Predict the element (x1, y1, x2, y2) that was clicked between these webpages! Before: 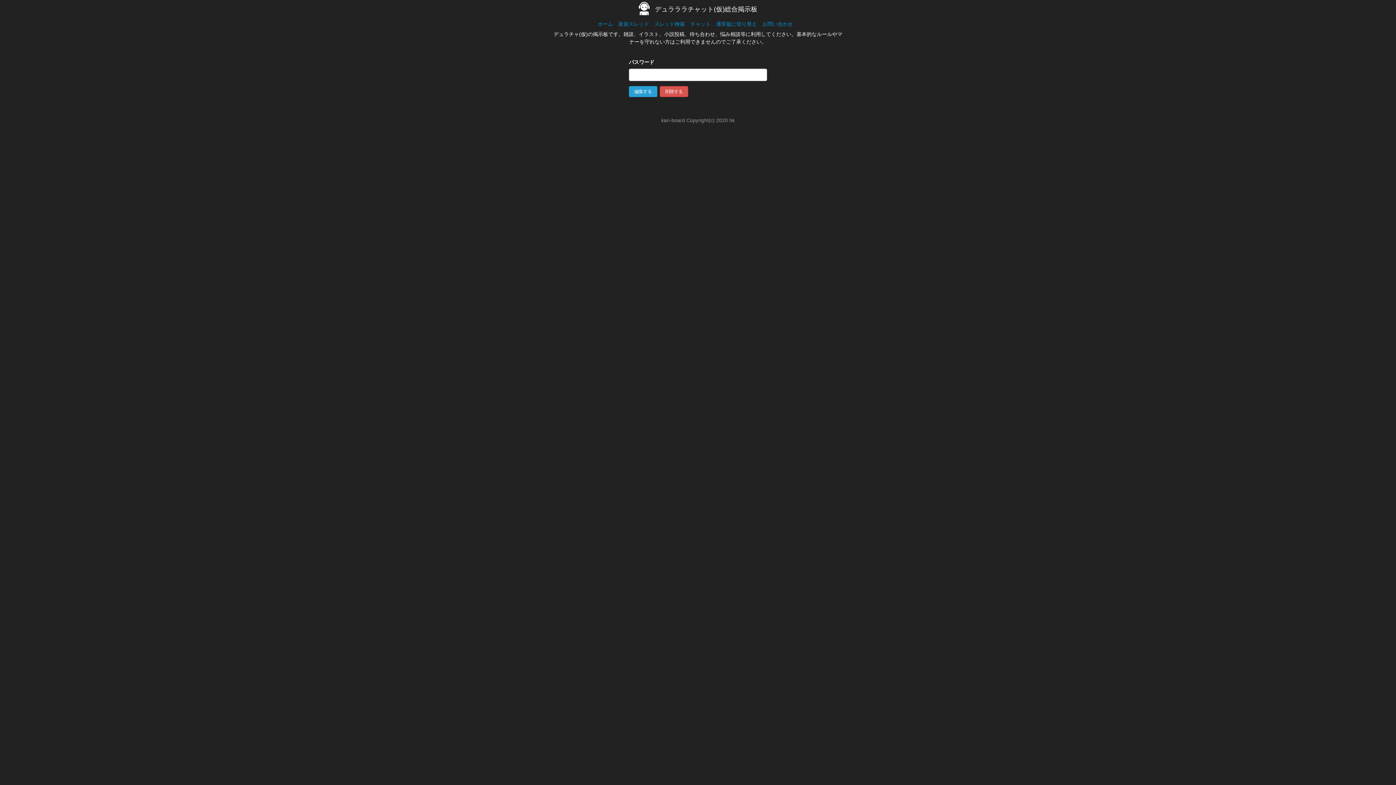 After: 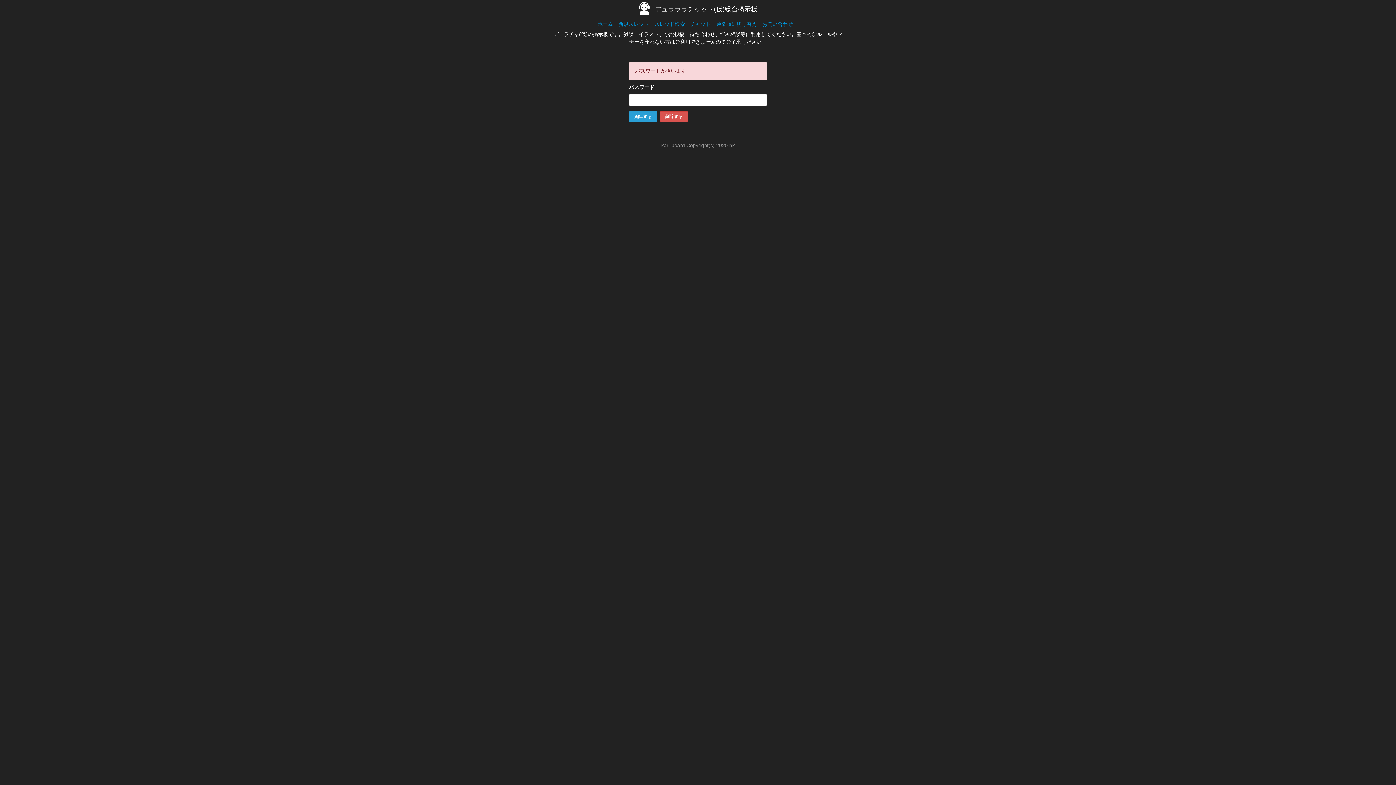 Action: label: 編集する bbox: (629, 86, 657, 97)